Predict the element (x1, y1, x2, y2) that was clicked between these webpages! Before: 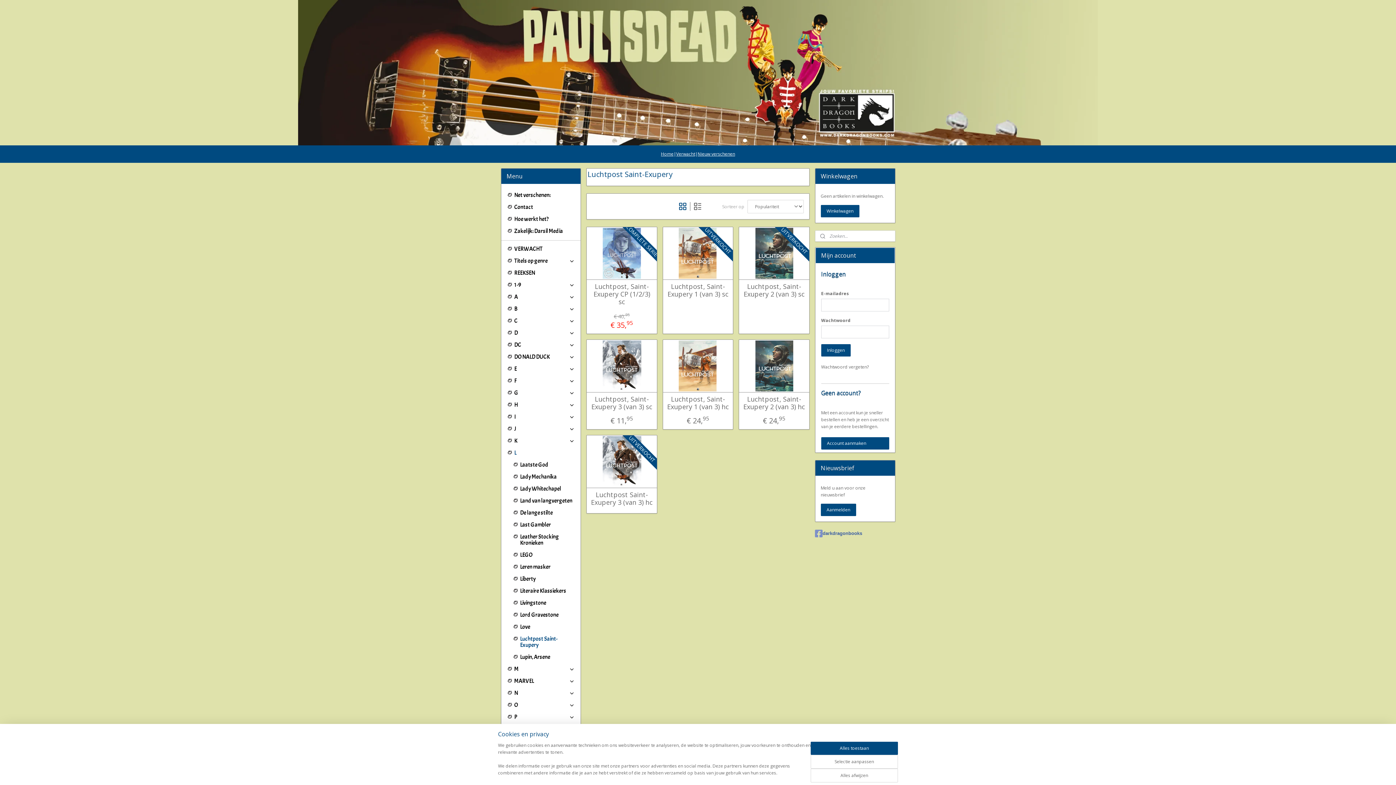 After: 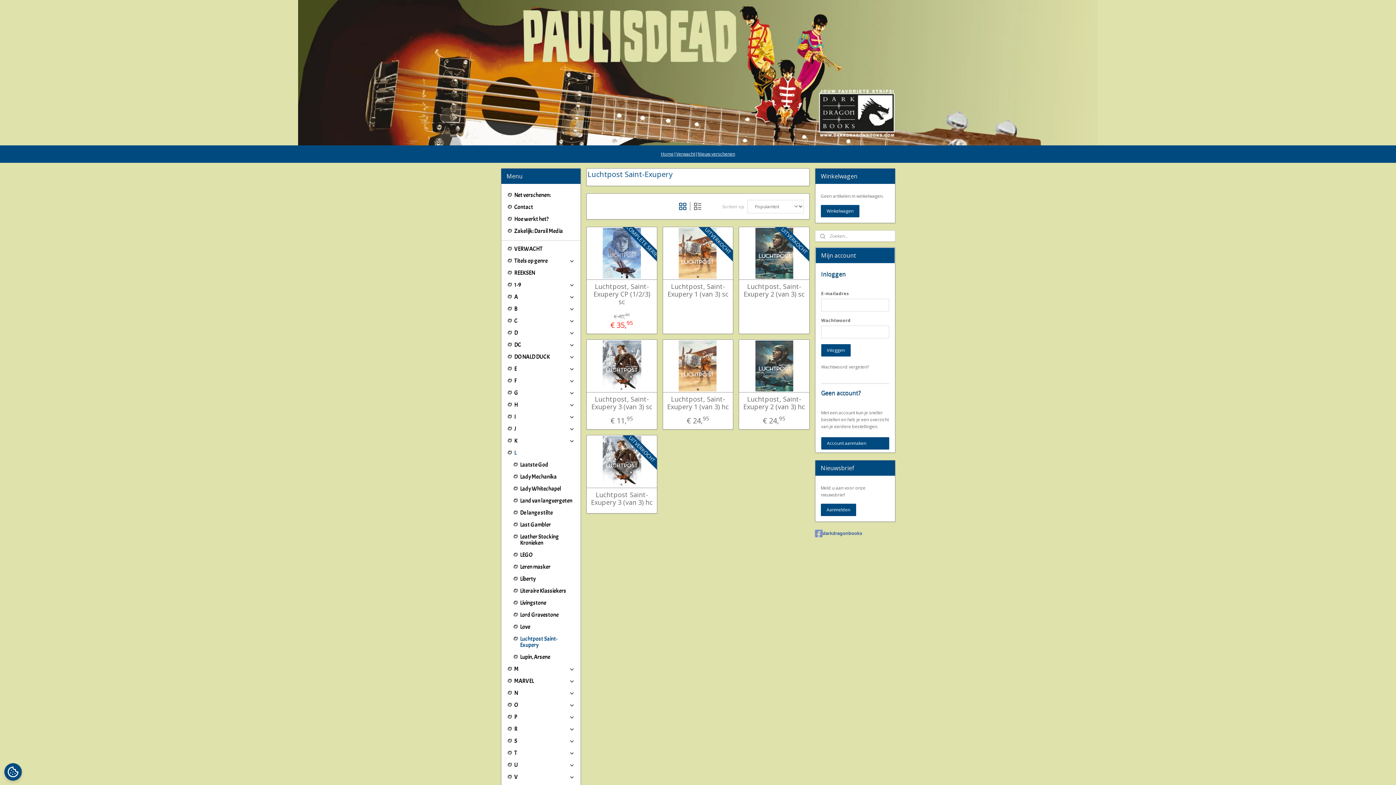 Action: label: Alles toestaan bbox: (810, 742, 898, 755)